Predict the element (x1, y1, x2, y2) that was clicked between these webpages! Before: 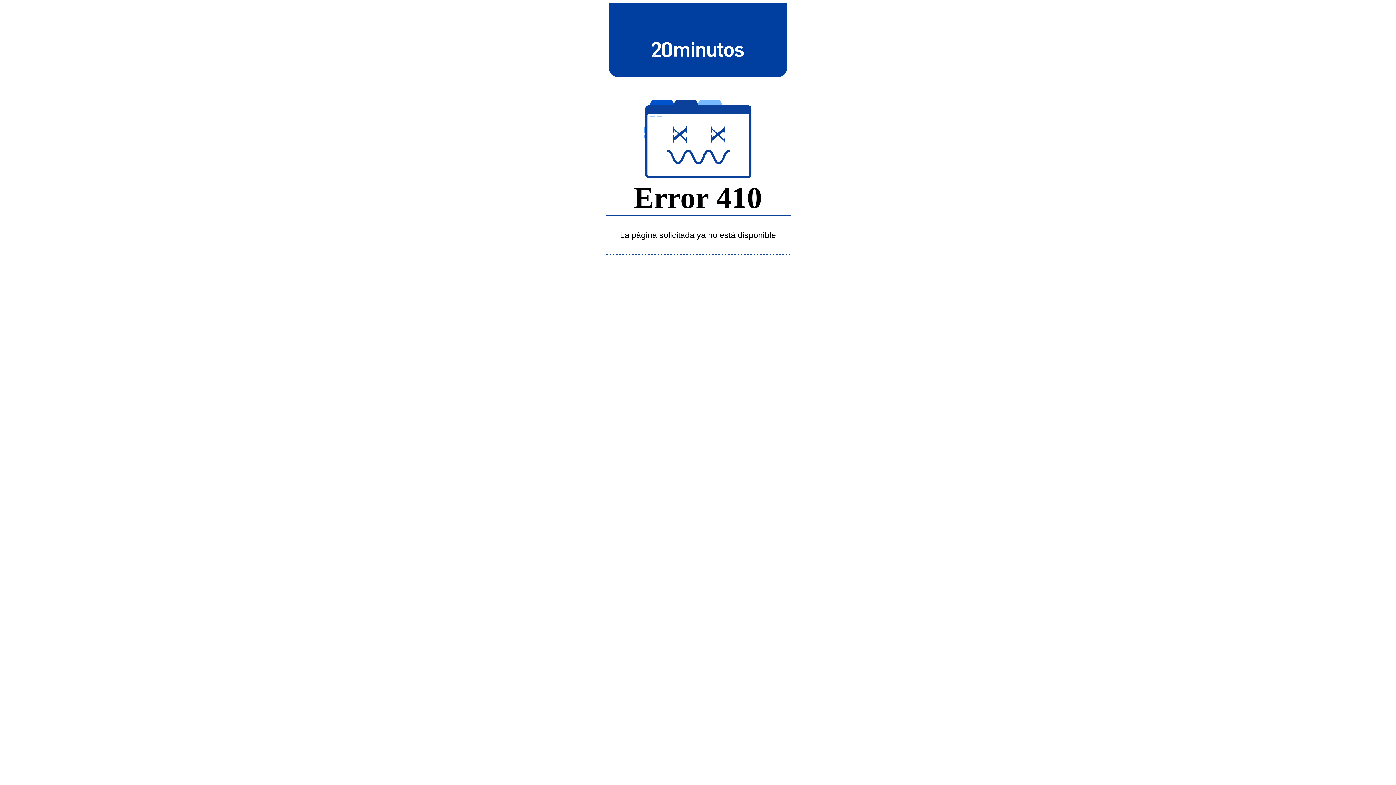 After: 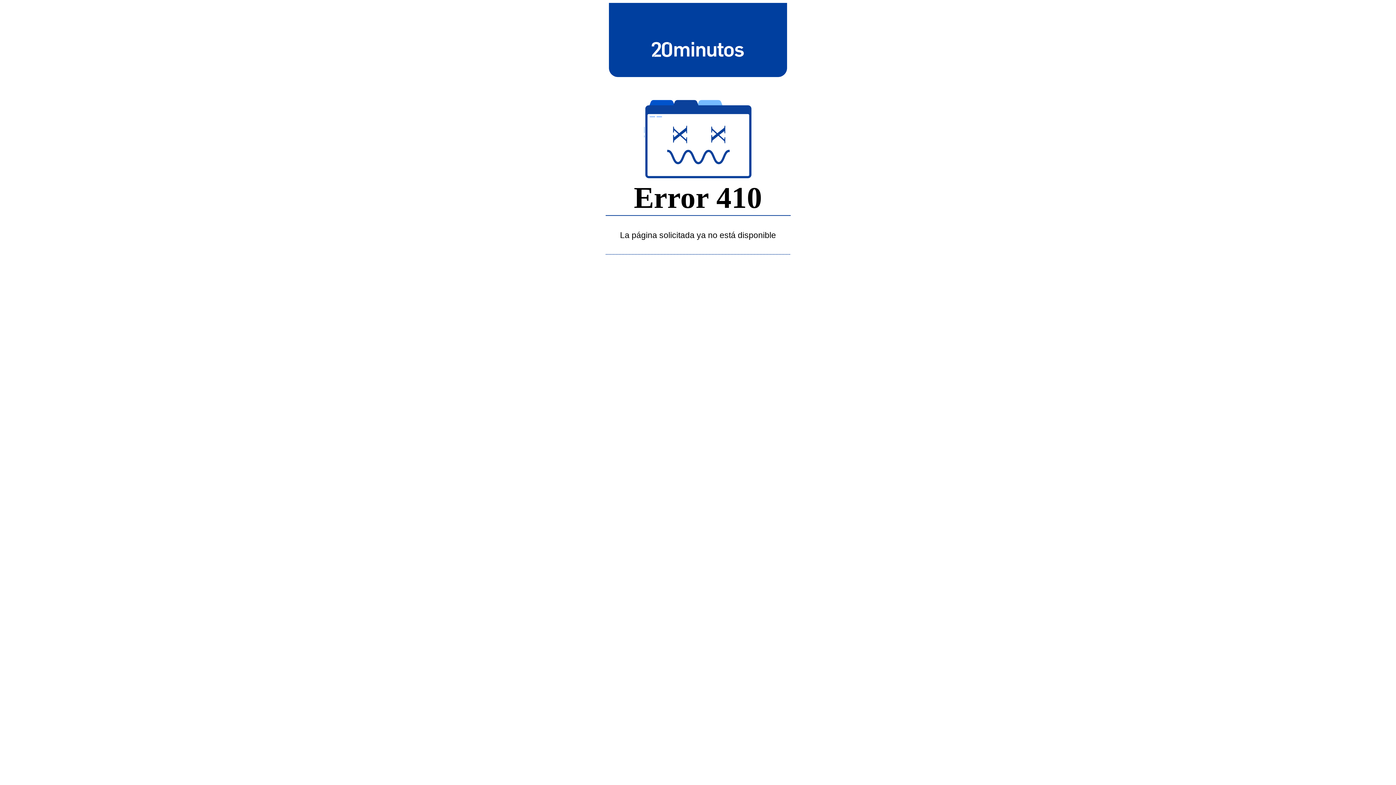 Action: bbox: (643, 39, 752, 58)